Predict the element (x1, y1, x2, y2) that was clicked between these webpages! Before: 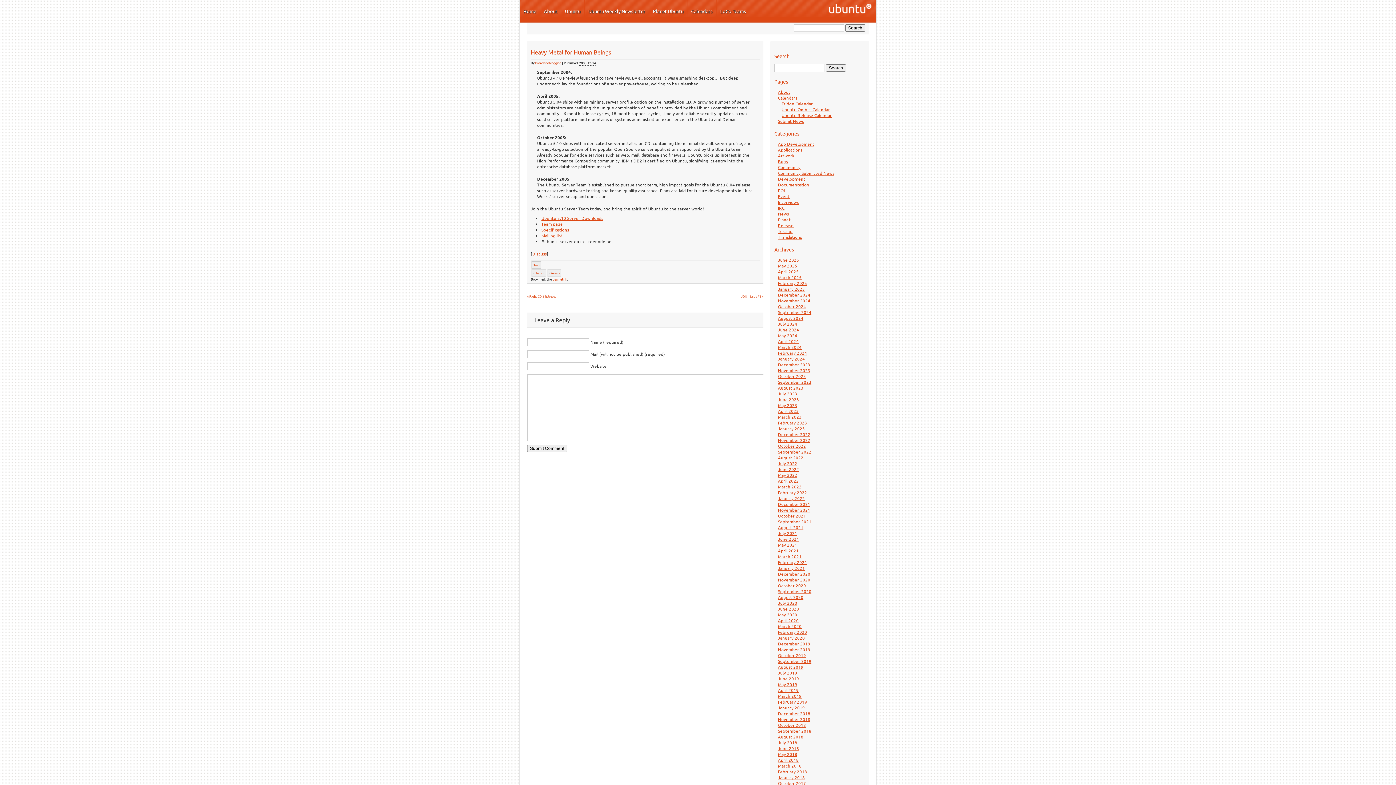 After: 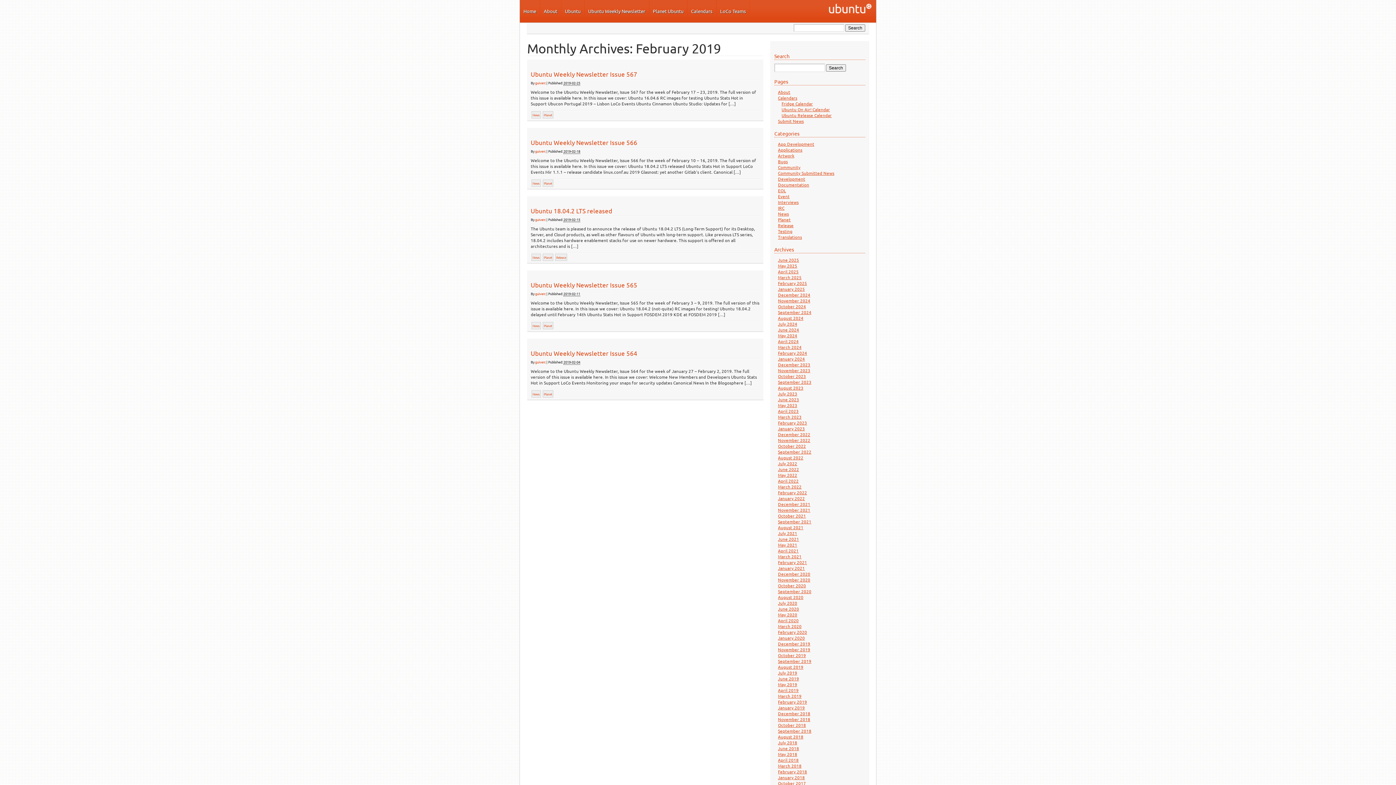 Action: bbox: (778, 699, 807, 705) label: February 2019